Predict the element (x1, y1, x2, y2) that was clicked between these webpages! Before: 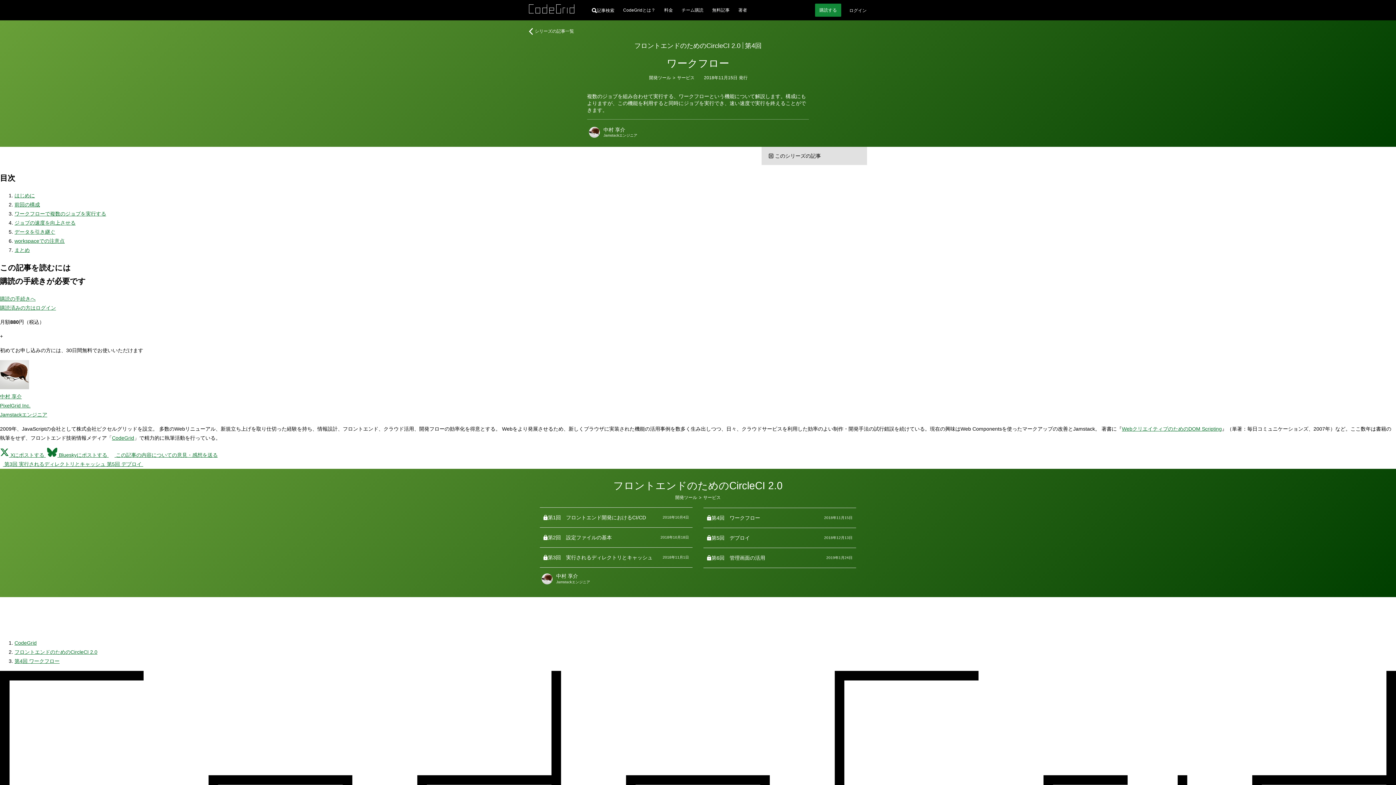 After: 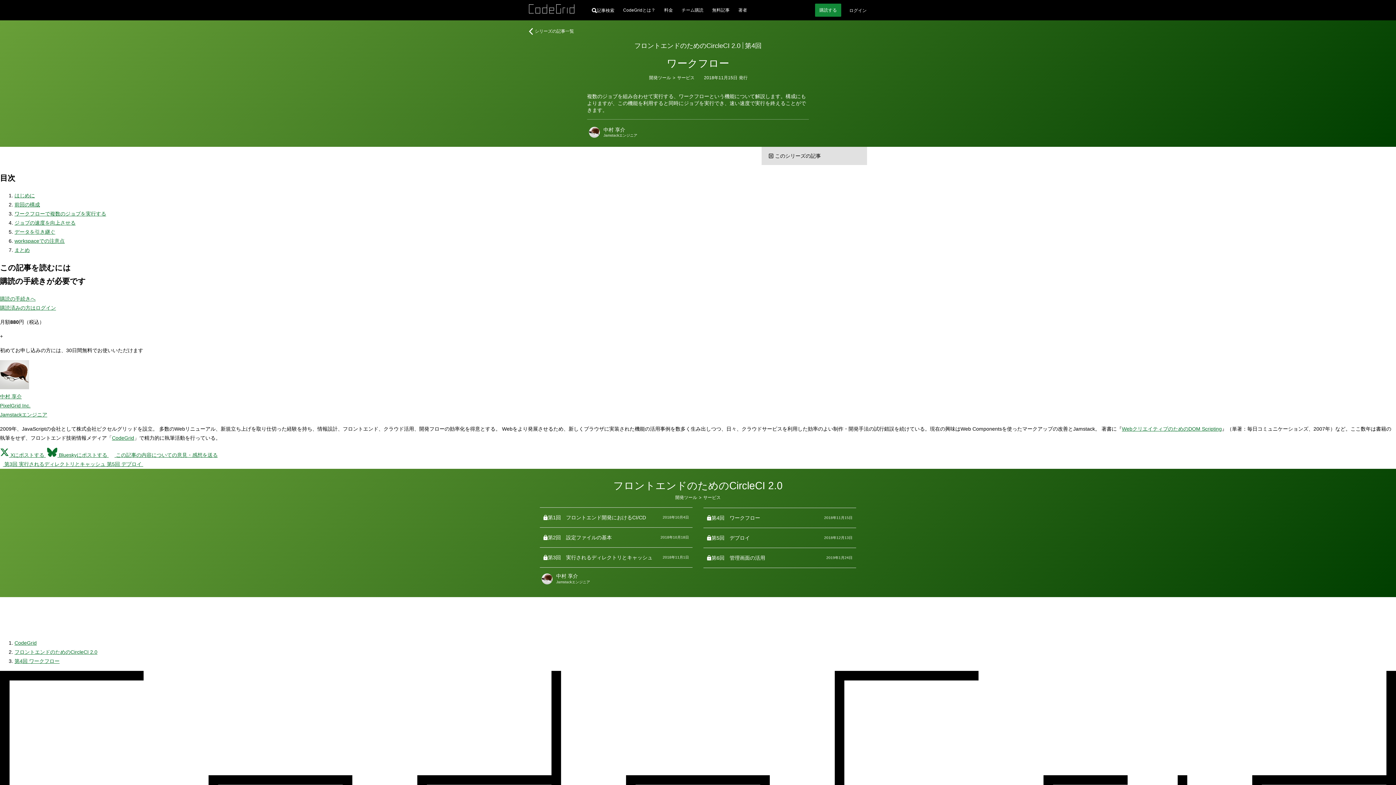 Action: bbox: (14, 210, 106, 216) label: ワークフローで複数のジョブを実行する